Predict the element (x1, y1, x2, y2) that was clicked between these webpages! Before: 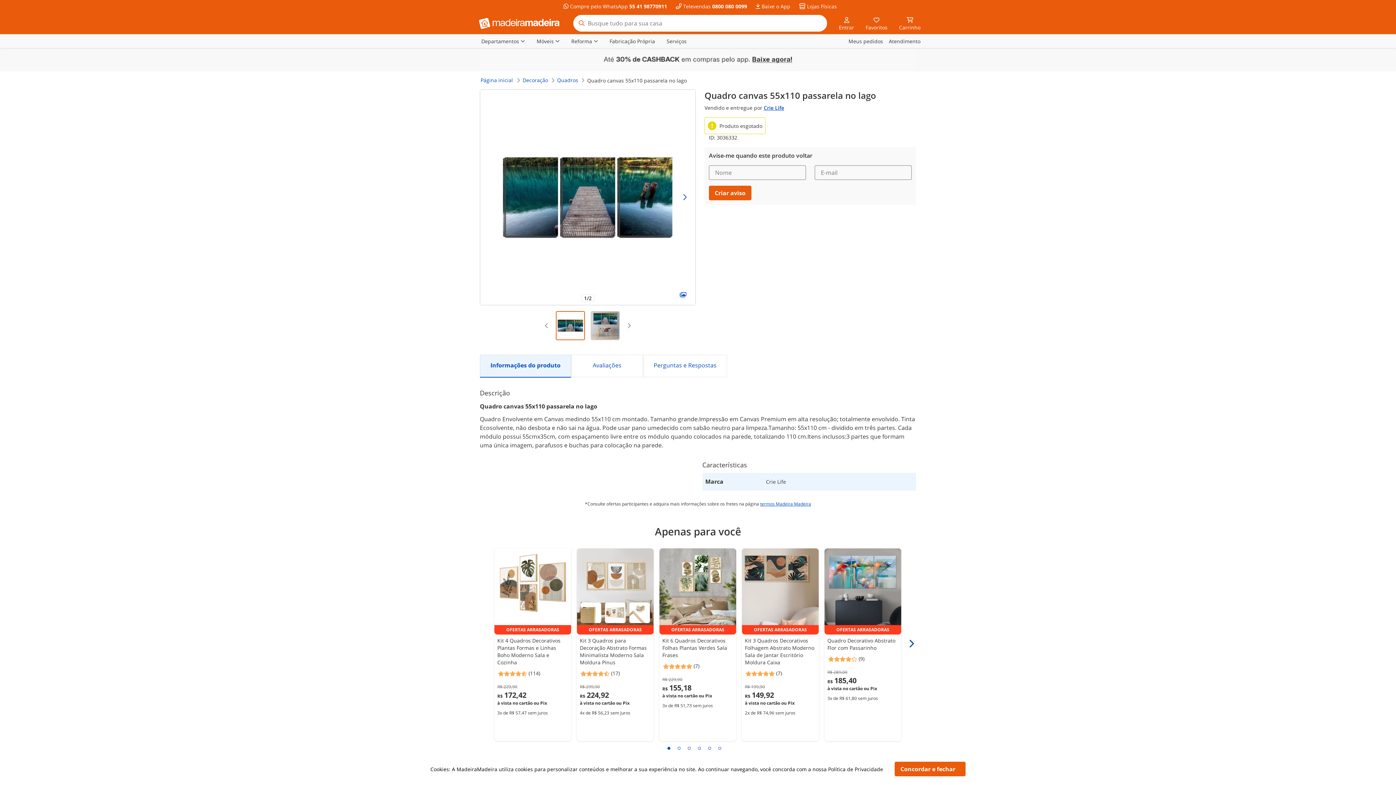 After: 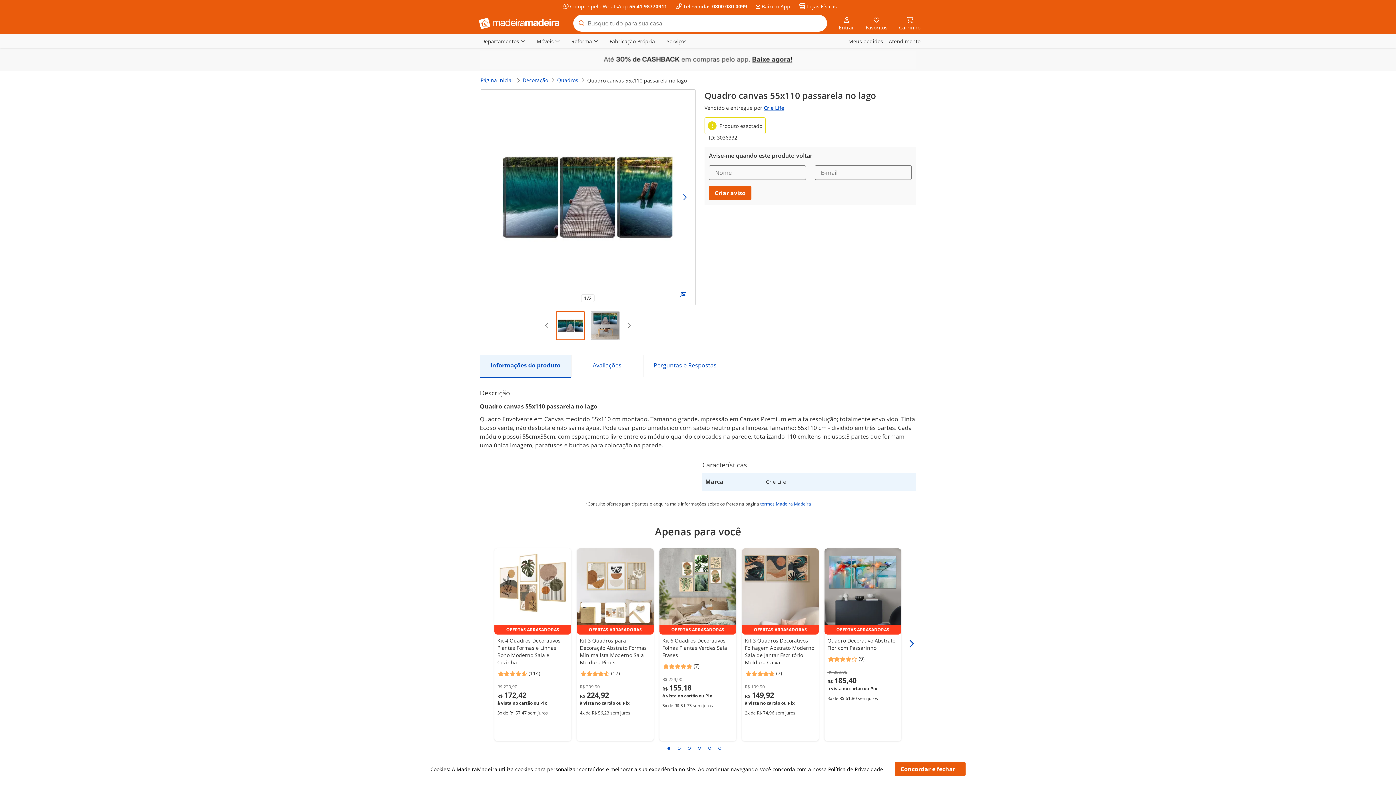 Action: bbox: (667, 747, 670, 750)